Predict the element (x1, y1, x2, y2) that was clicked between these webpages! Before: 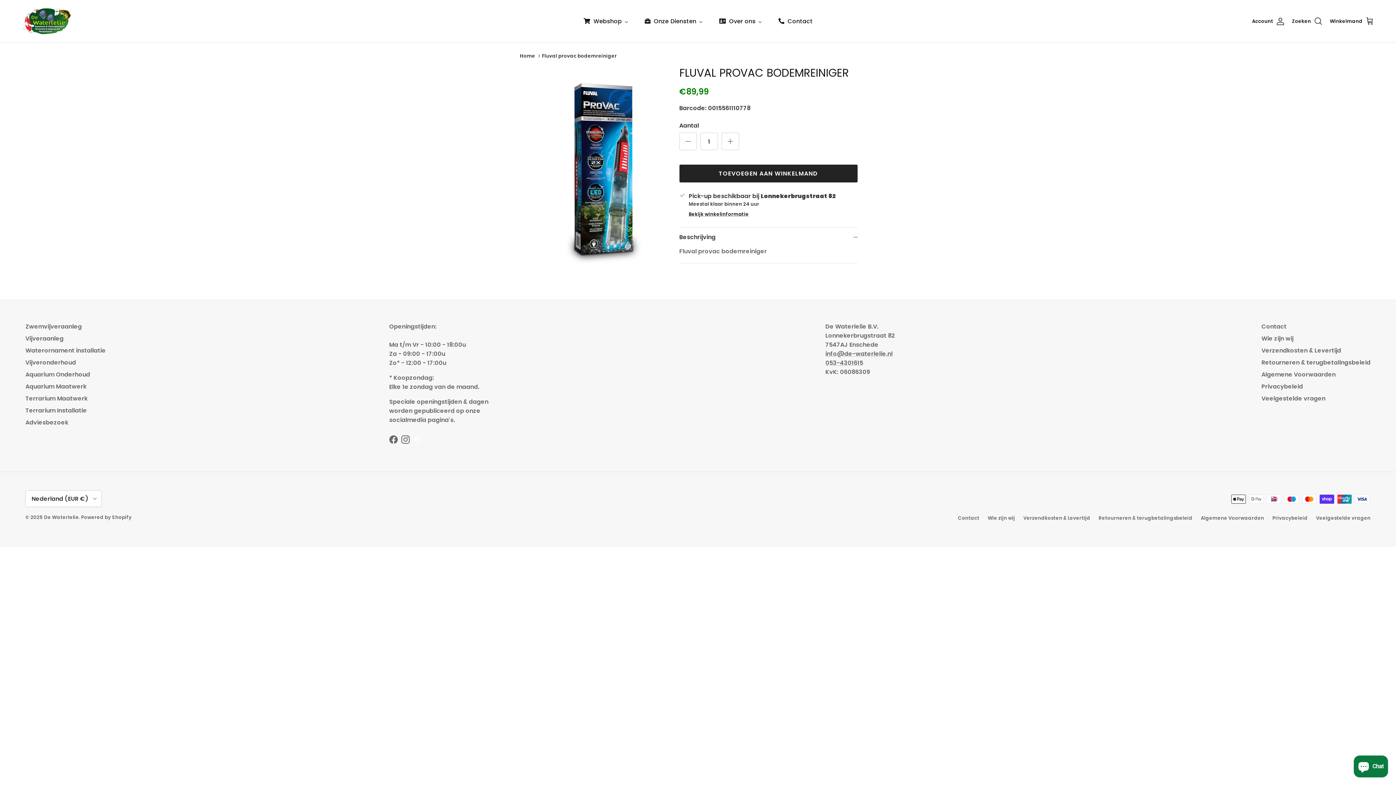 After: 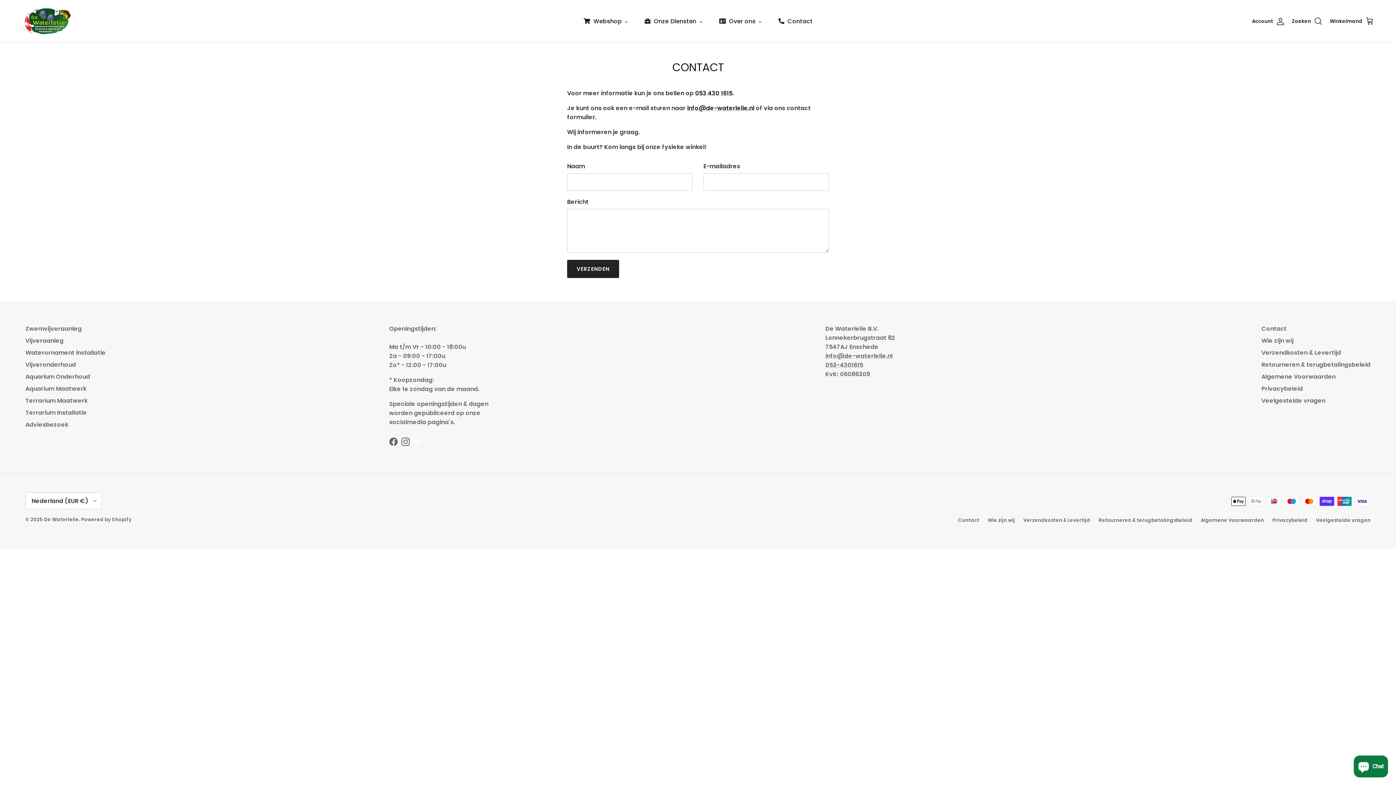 Action: bbox: (1261, 322, 1286, 330) label: Contact